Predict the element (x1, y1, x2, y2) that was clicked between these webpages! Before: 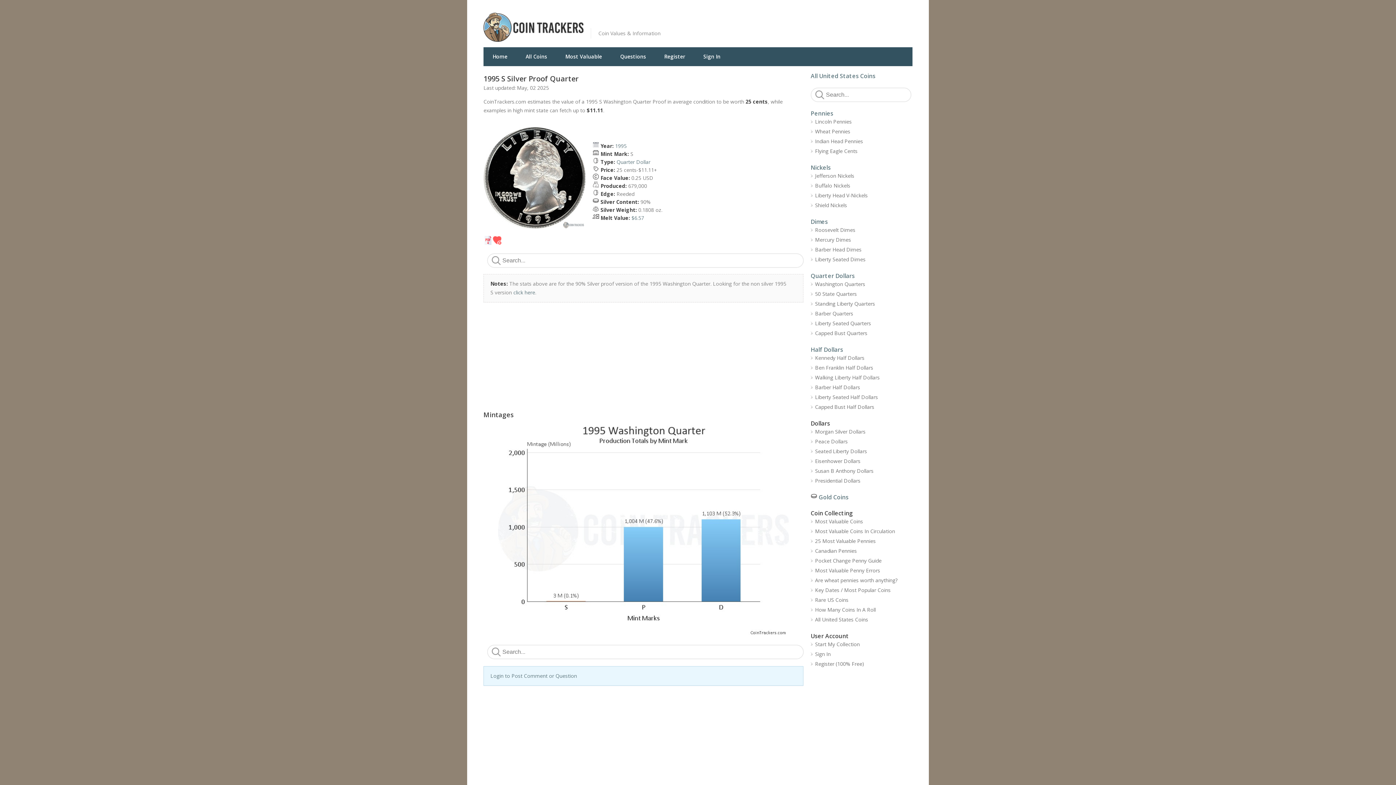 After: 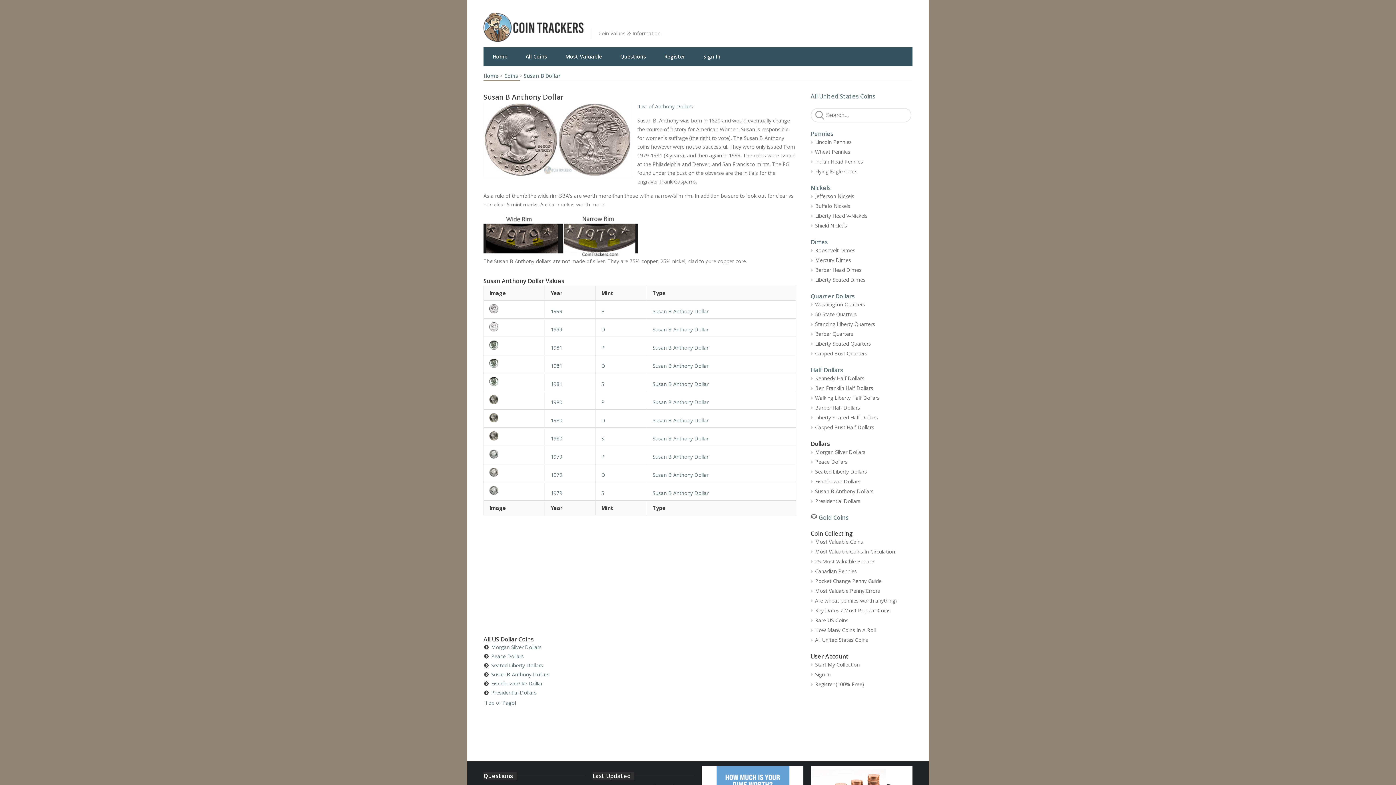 Action: label: Susan B Anthony Dollars bbox: (810, 466, 912, 476)